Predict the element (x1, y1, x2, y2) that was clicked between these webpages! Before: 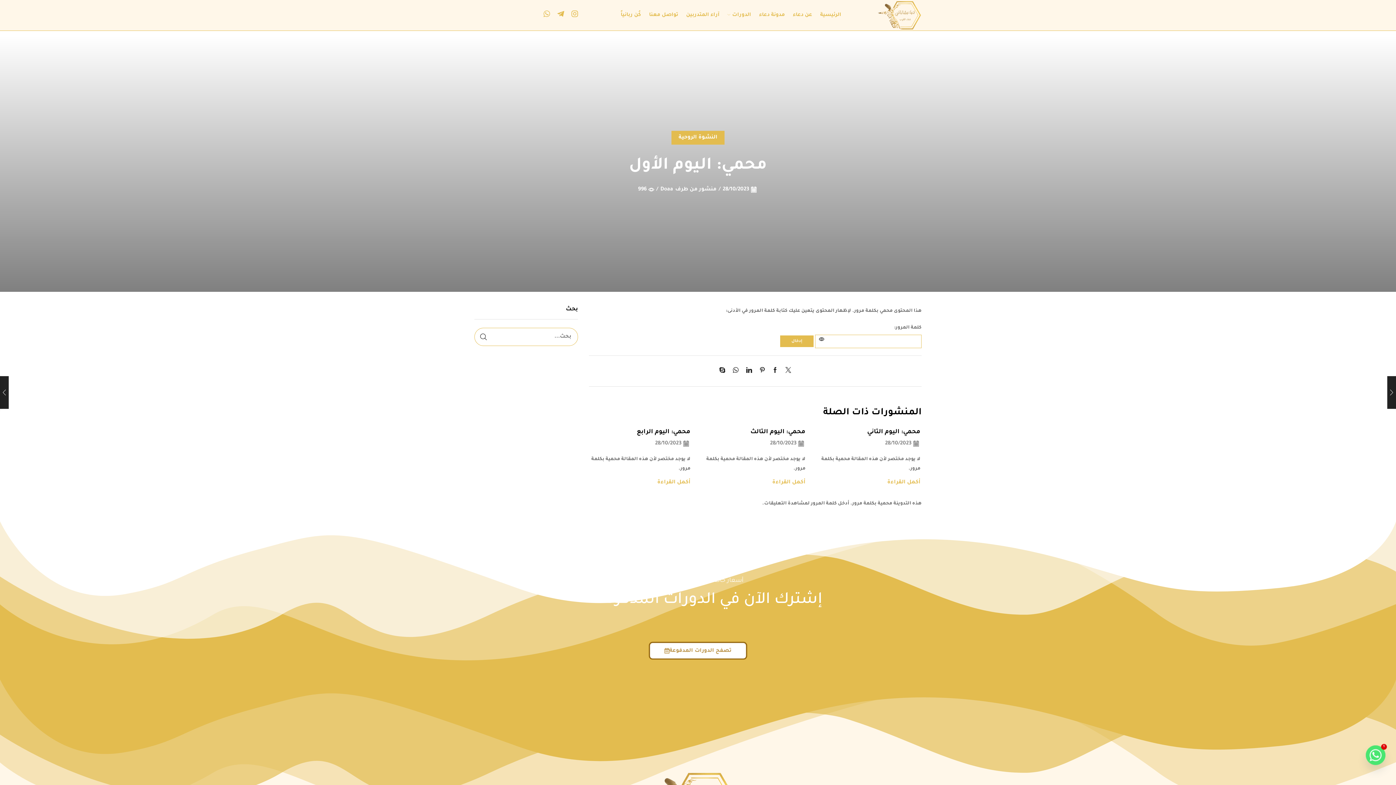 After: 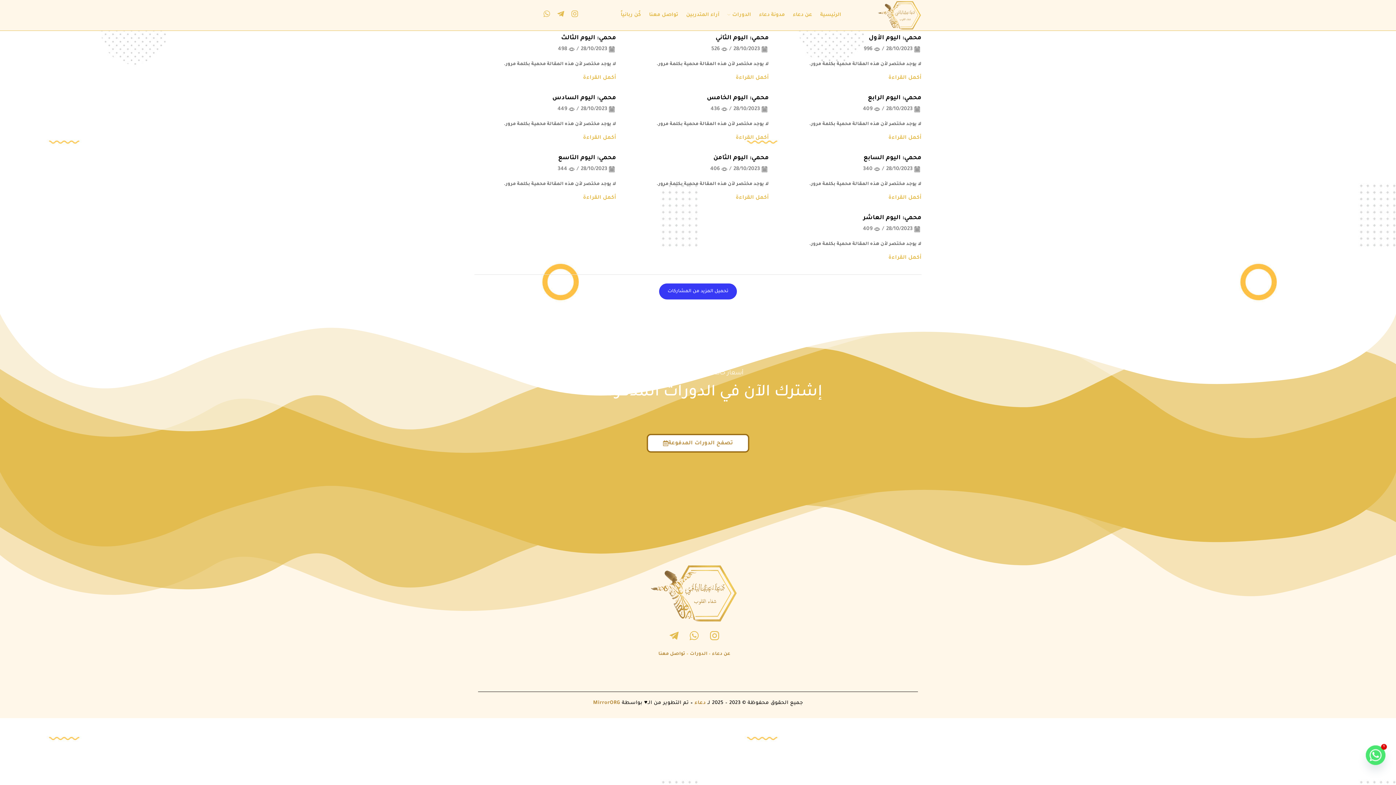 Action: bbox: (678, 134, 717, 140) label: النشوة الروحية